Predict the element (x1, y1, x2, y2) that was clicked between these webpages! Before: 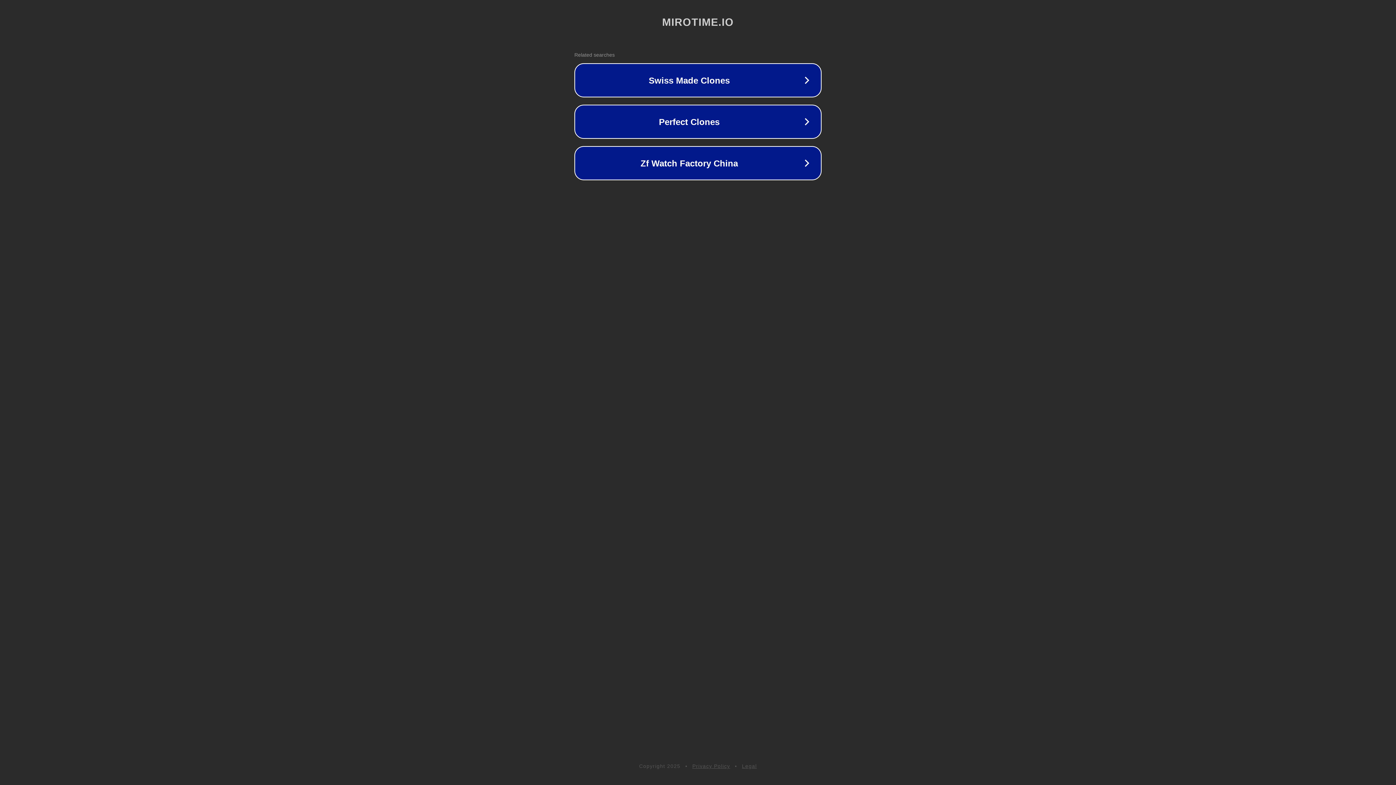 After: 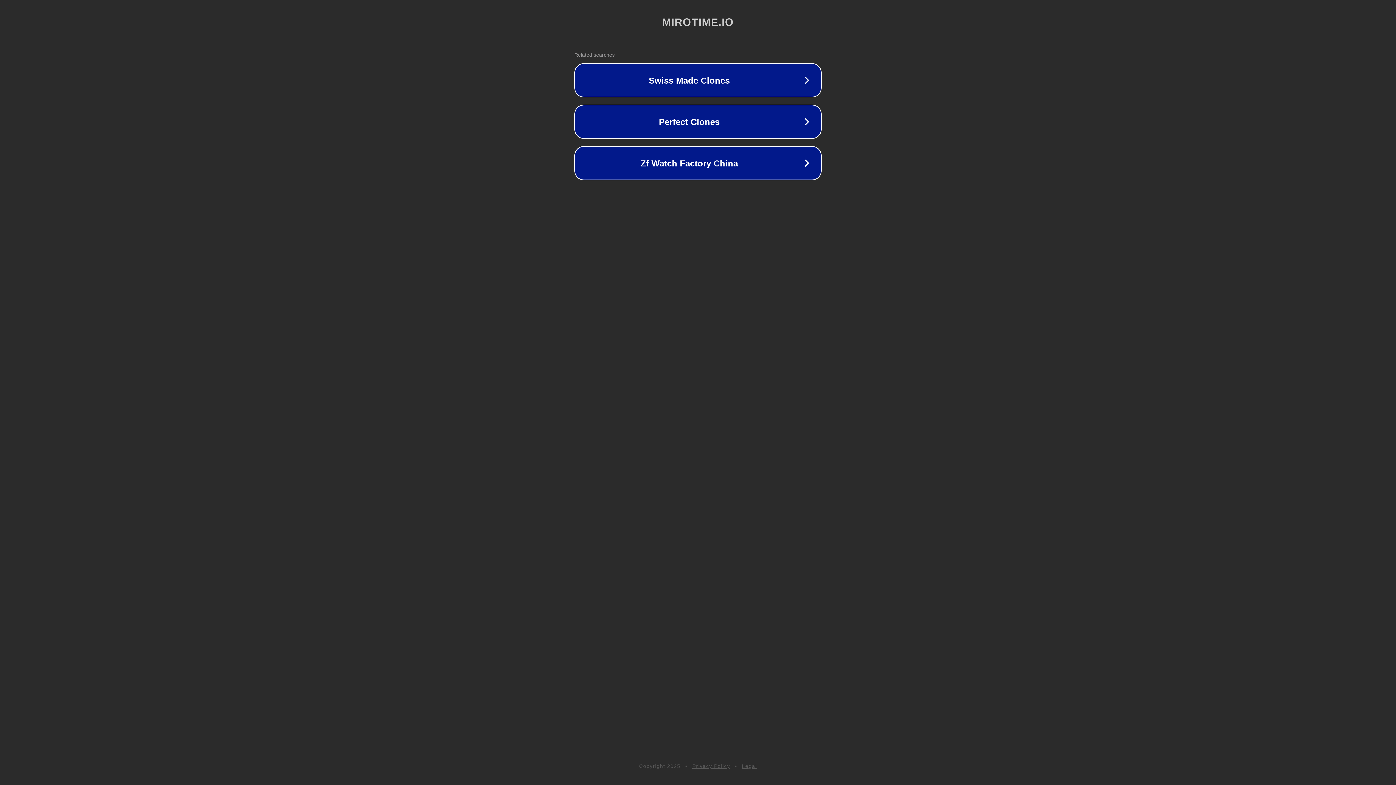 Action: bbox: (692, 763, 730, 769) label: Privacy Policy